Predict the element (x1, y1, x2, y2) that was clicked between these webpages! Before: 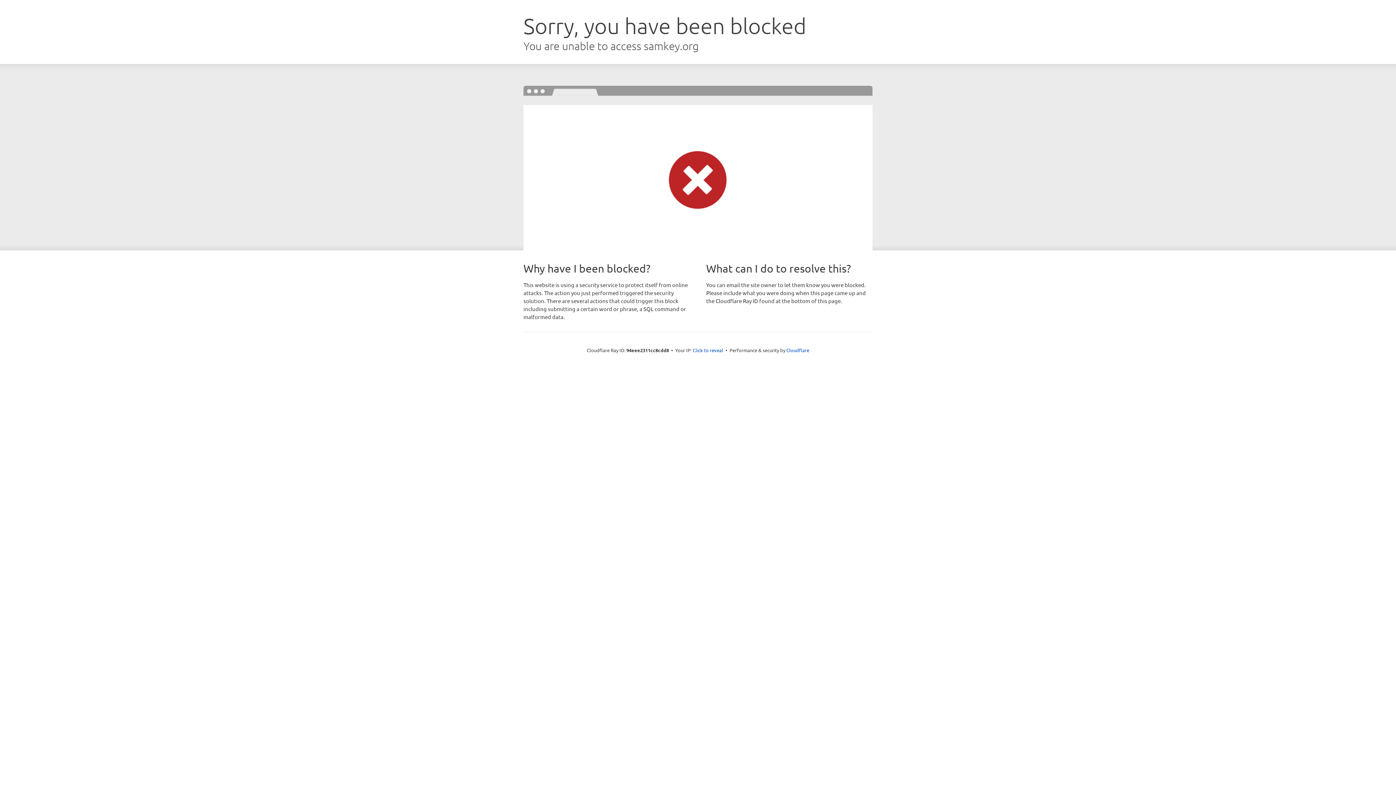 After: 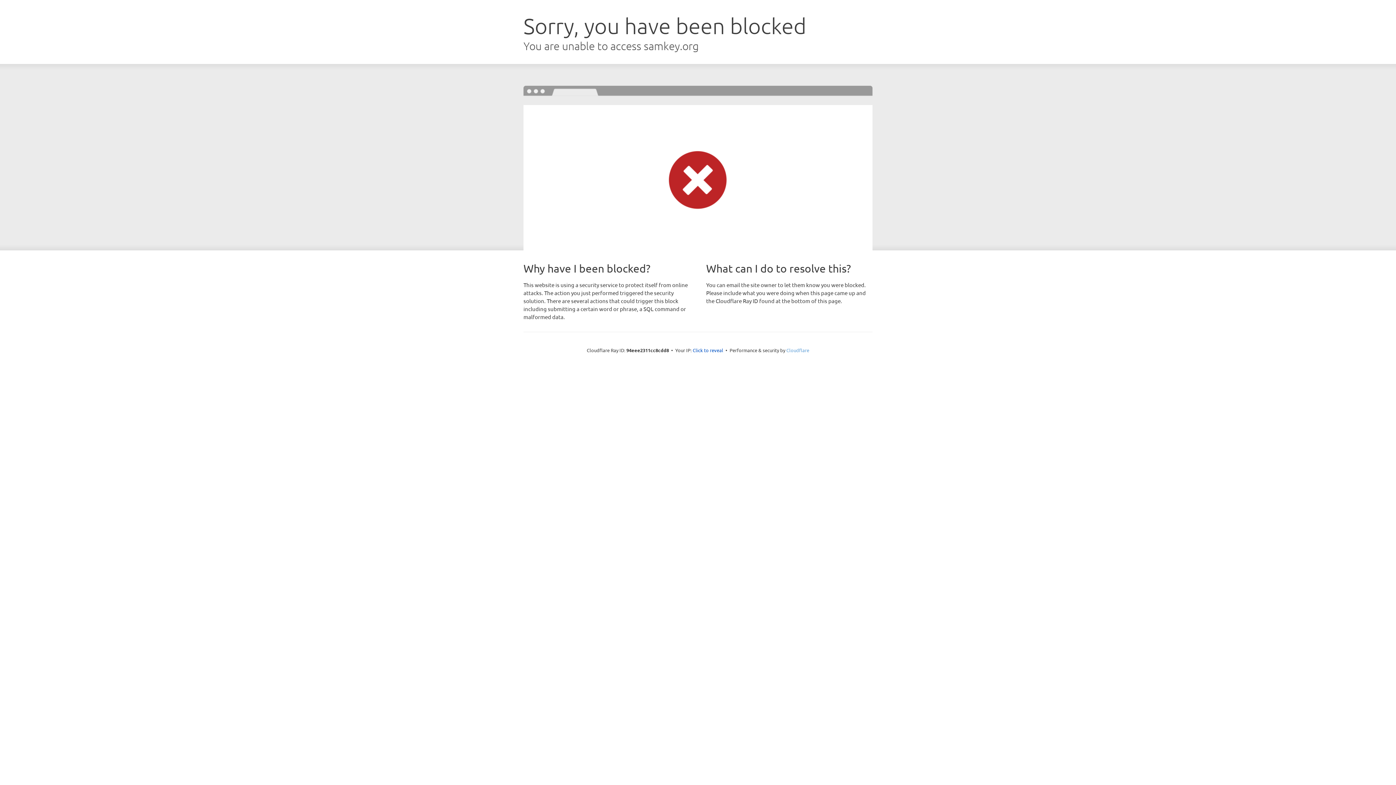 Action: bbox: (786, 347, 809, 353) label: Cloudflare